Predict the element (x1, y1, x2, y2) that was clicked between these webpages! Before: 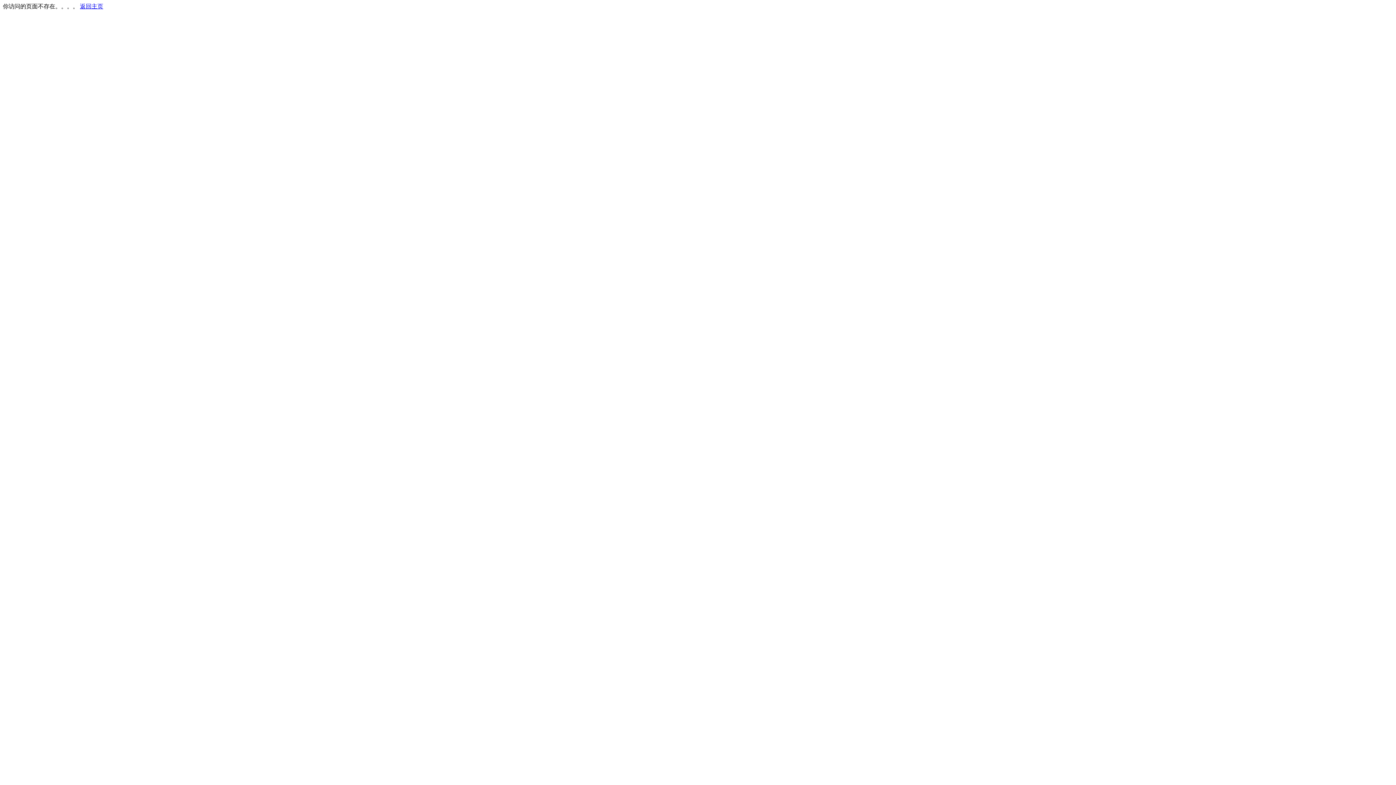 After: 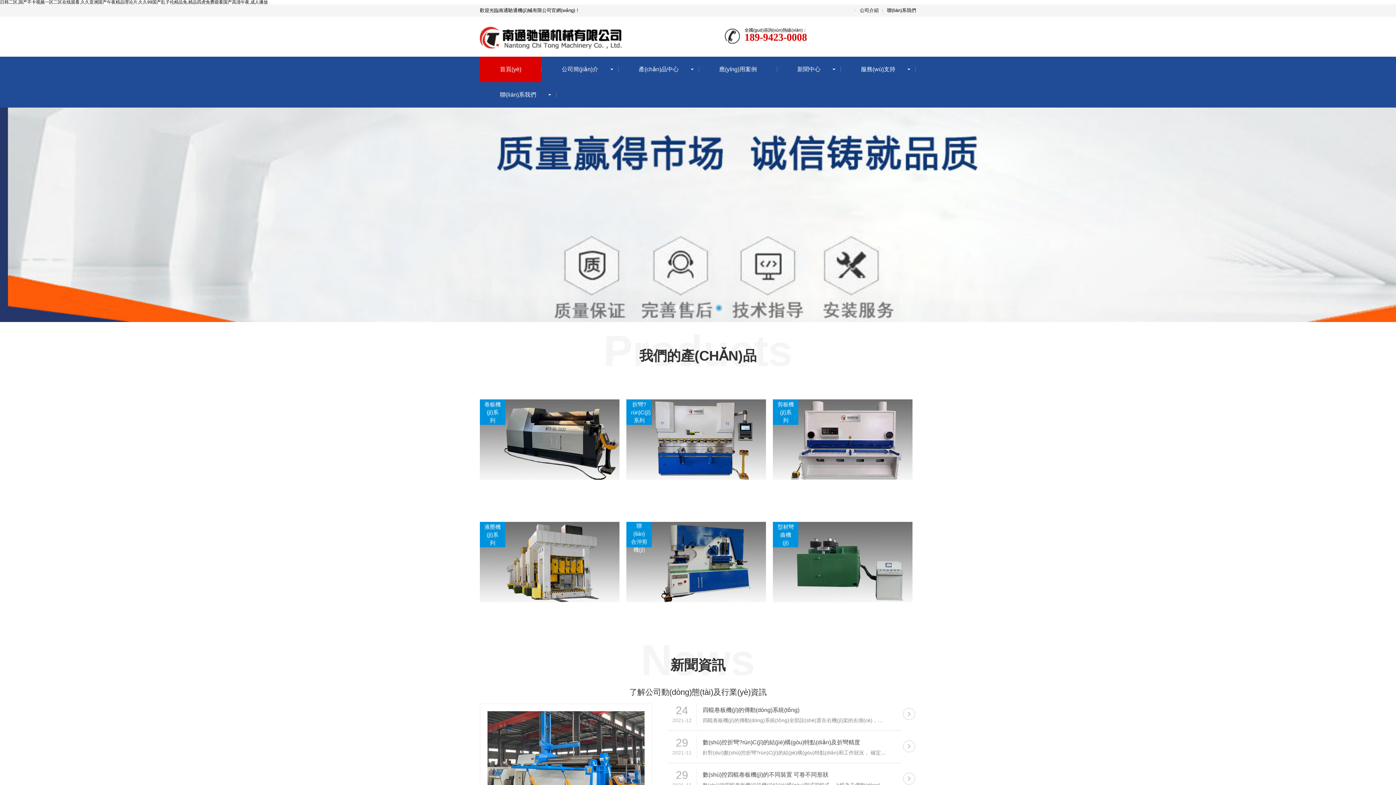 Action: bbox: (80, 3, 103, 9) label: 返回主页